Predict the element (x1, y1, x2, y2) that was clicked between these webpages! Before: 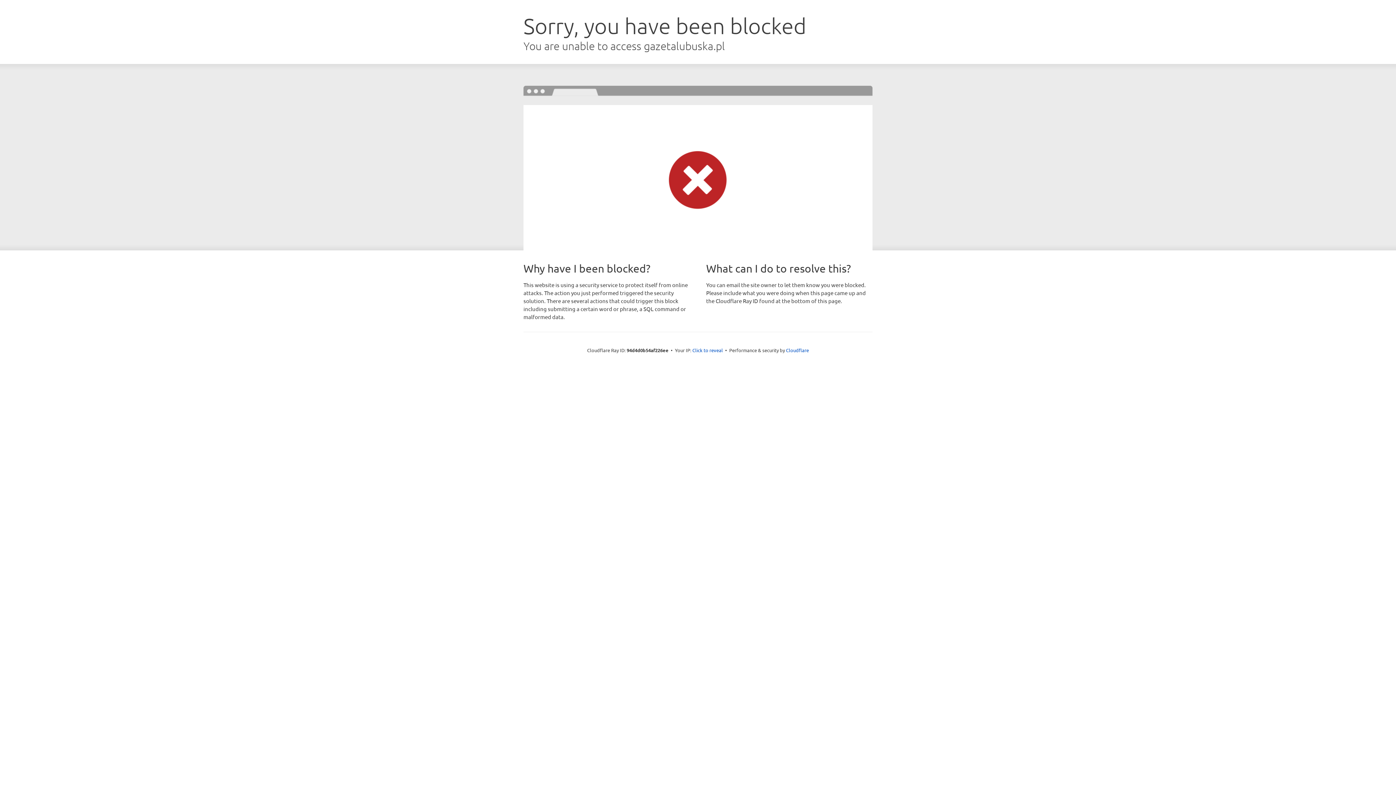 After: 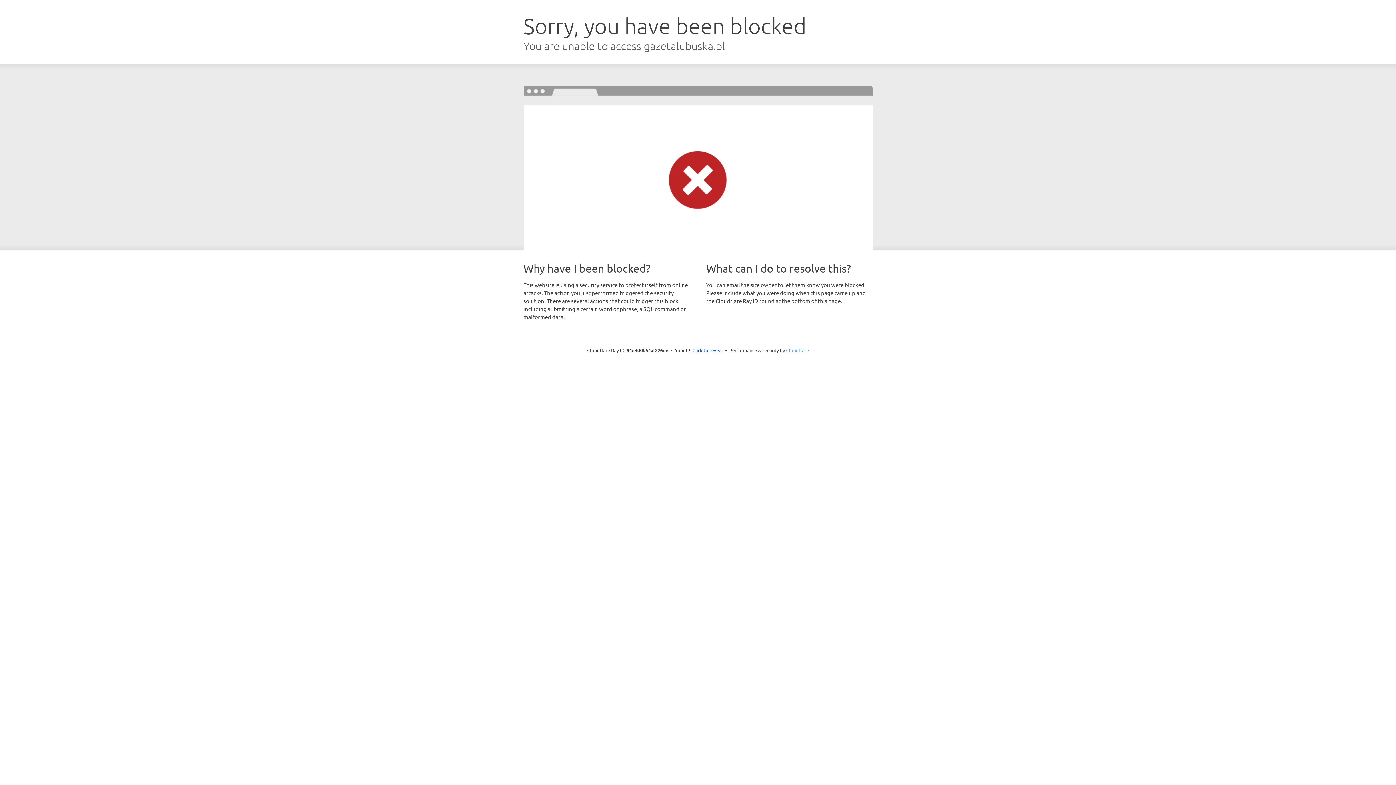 Action: label: Cloudflare bbox: (786, 347, 809, 353)